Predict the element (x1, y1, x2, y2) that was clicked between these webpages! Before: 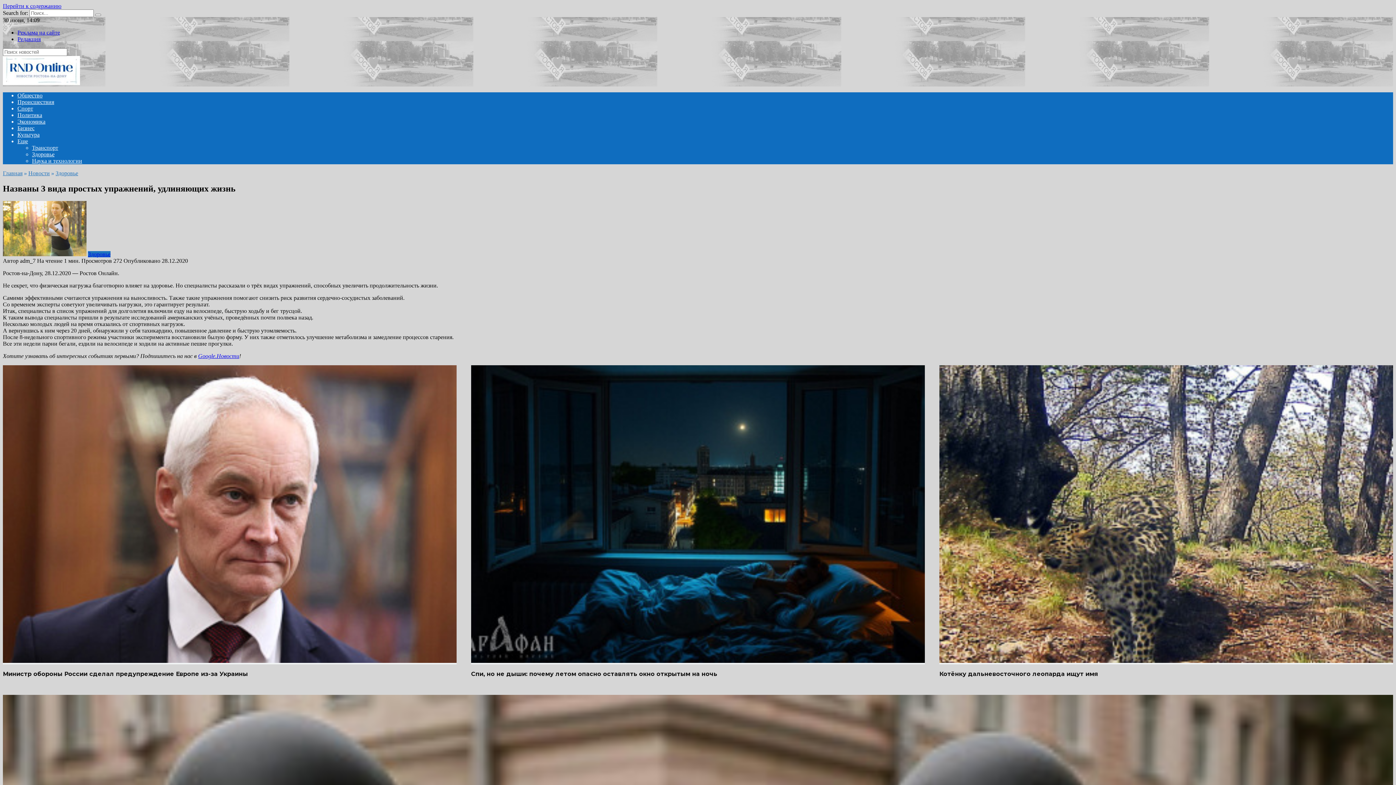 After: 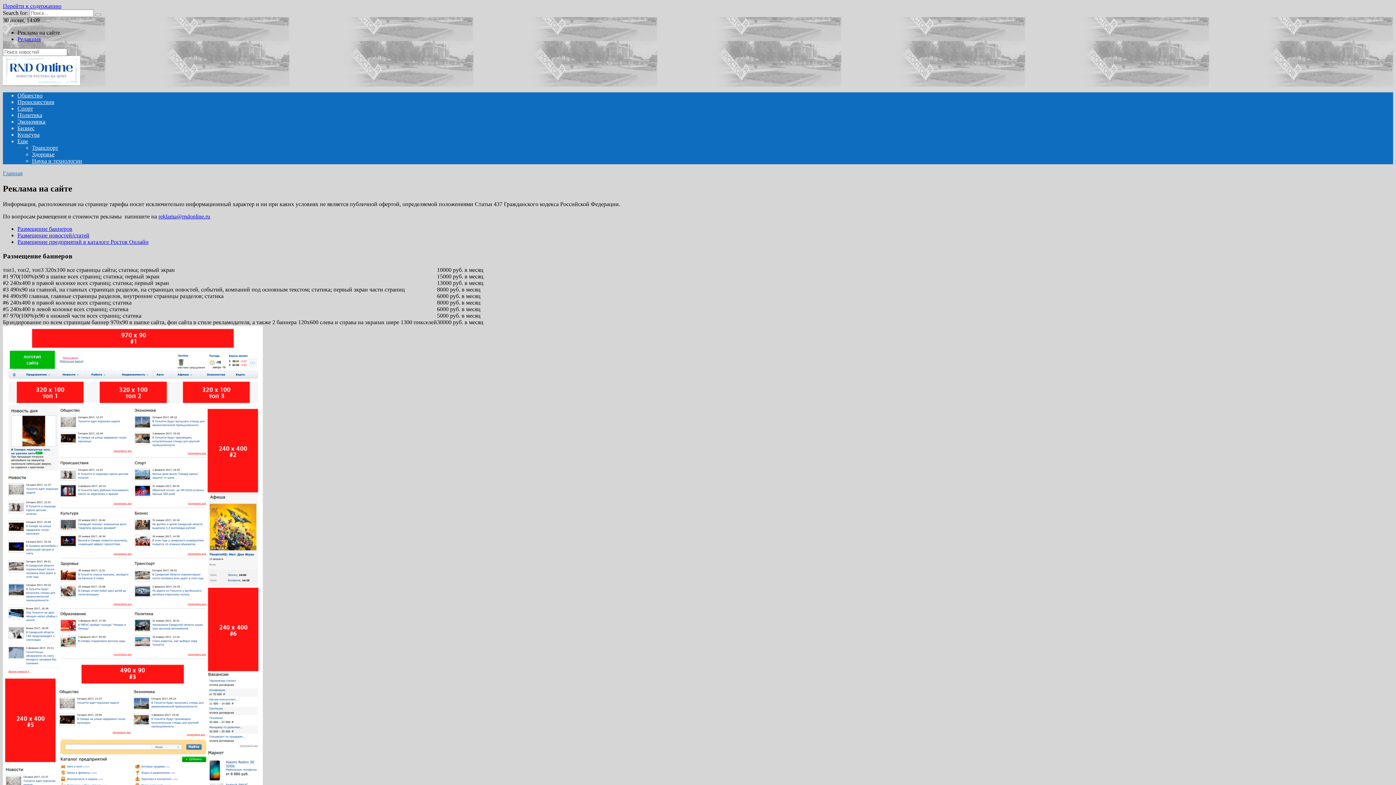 Action: bbox: (17, 29, 60, 35) label: Реклама на сайте